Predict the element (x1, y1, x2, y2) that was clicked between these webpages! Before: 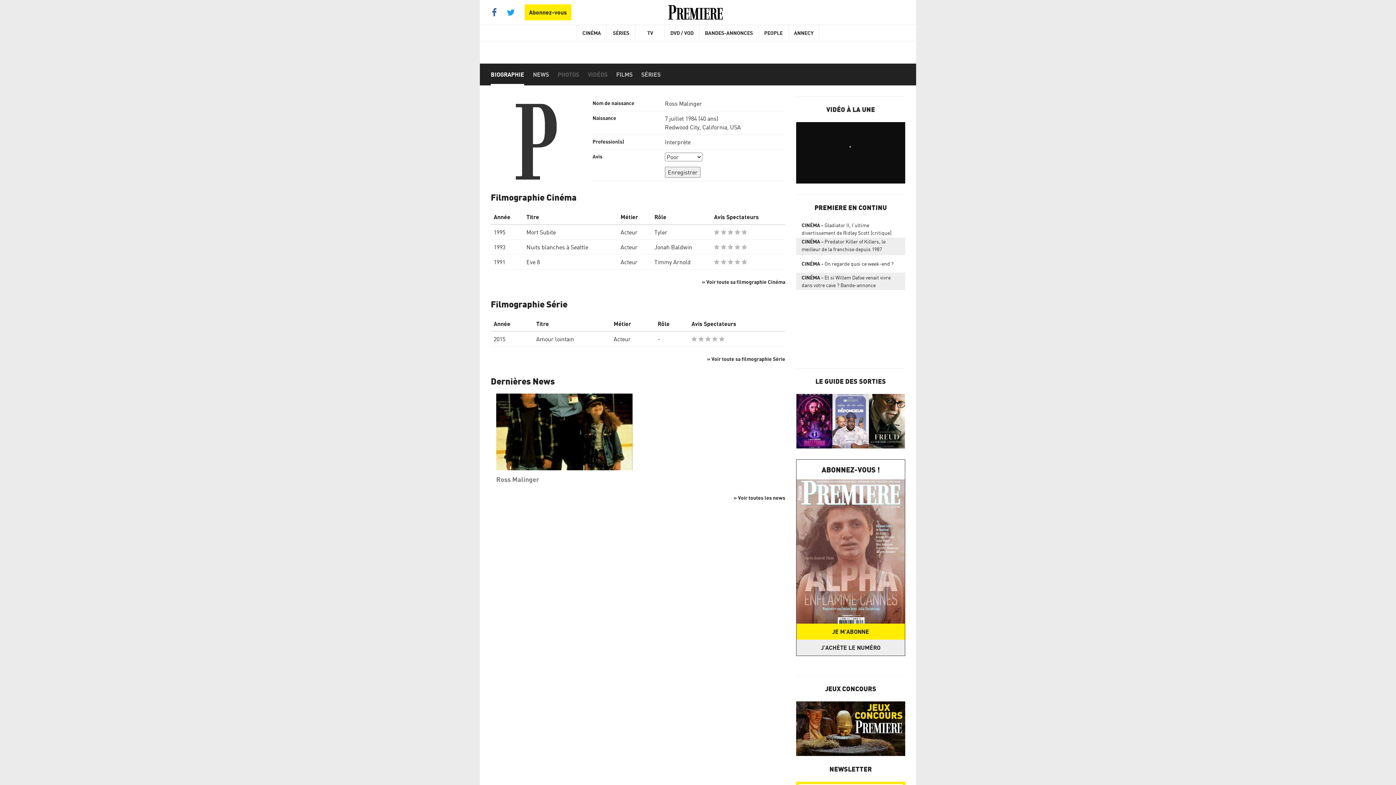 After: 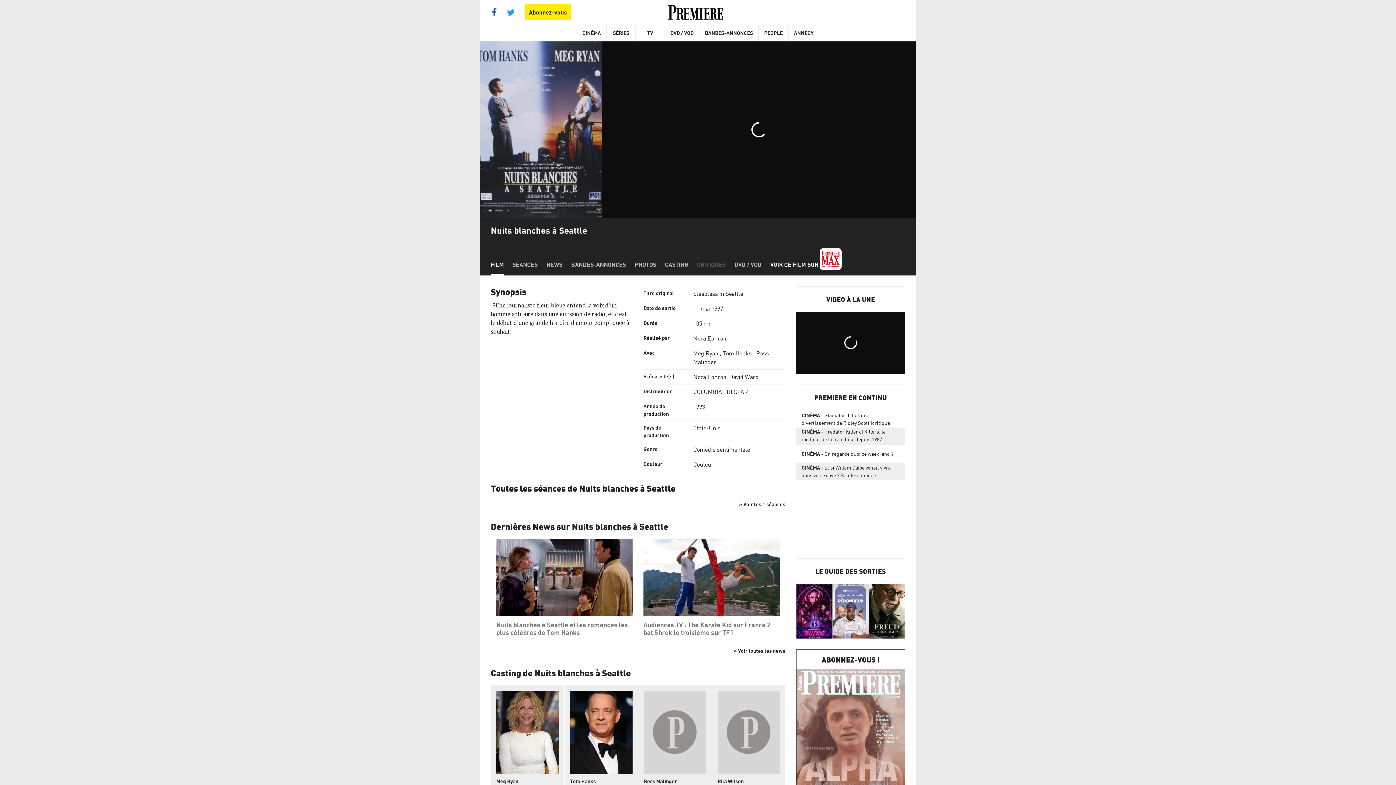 Action: label: Nuits blanches à Seattle bbox: (526, 243, 588, 250)